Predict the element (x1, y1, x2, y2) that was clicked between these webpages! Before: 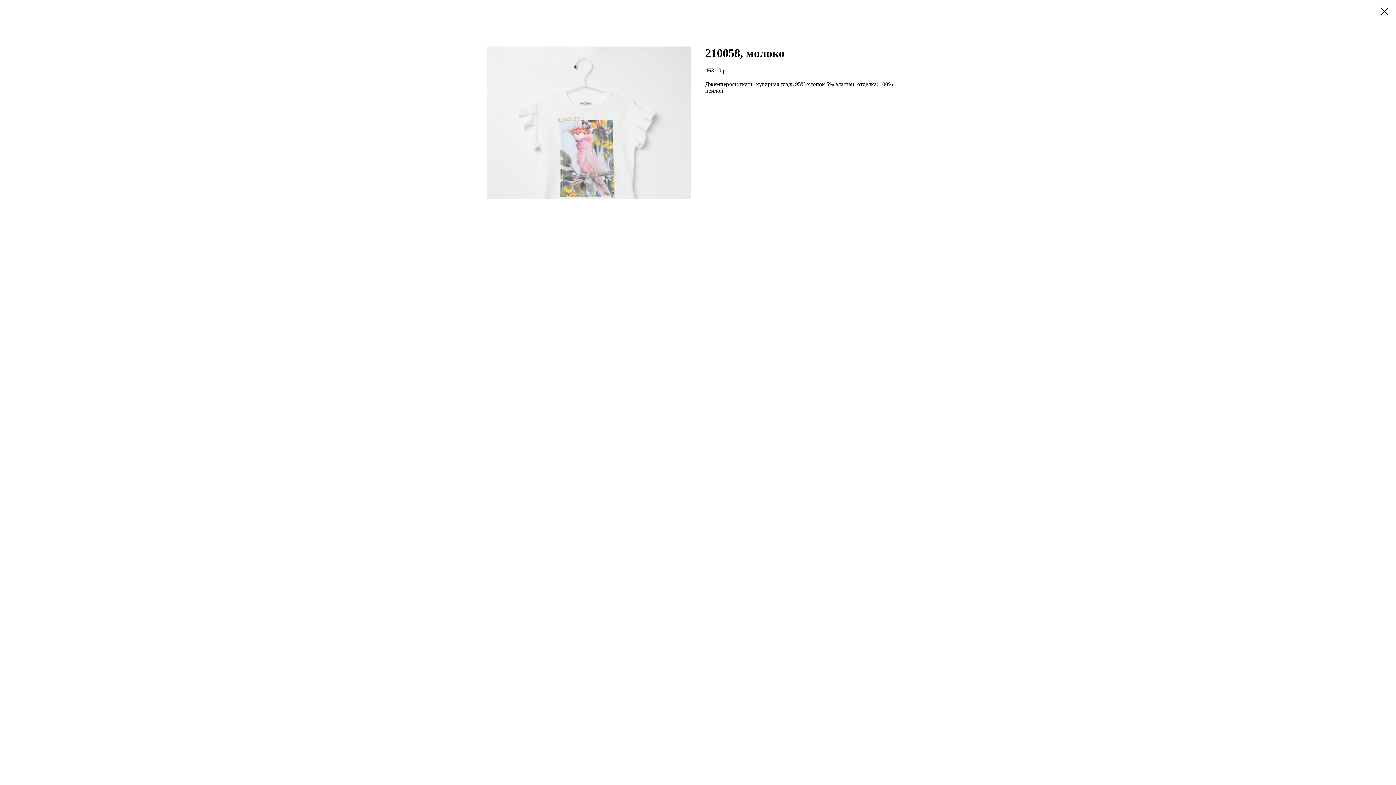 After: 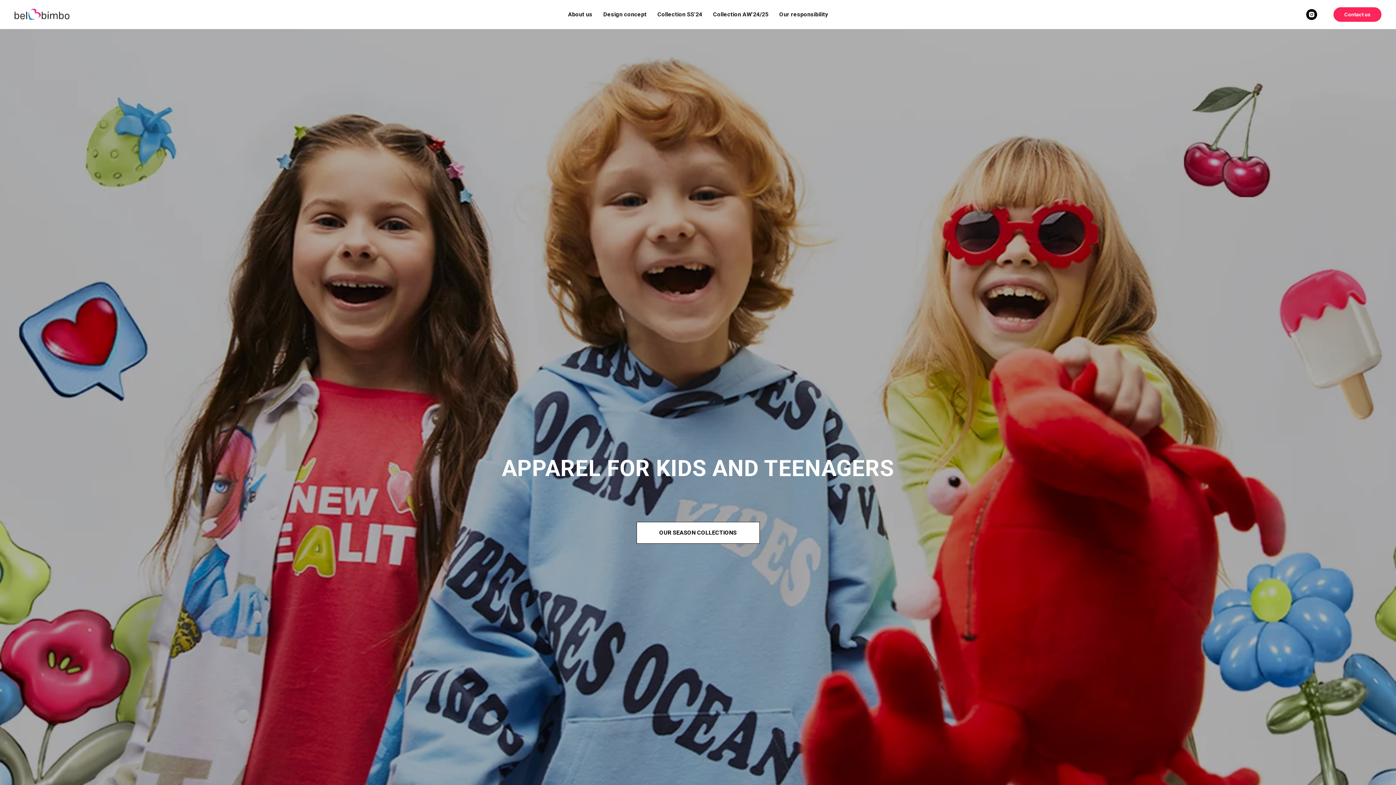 Action: bbox: (1380, 7, 1389, 15)